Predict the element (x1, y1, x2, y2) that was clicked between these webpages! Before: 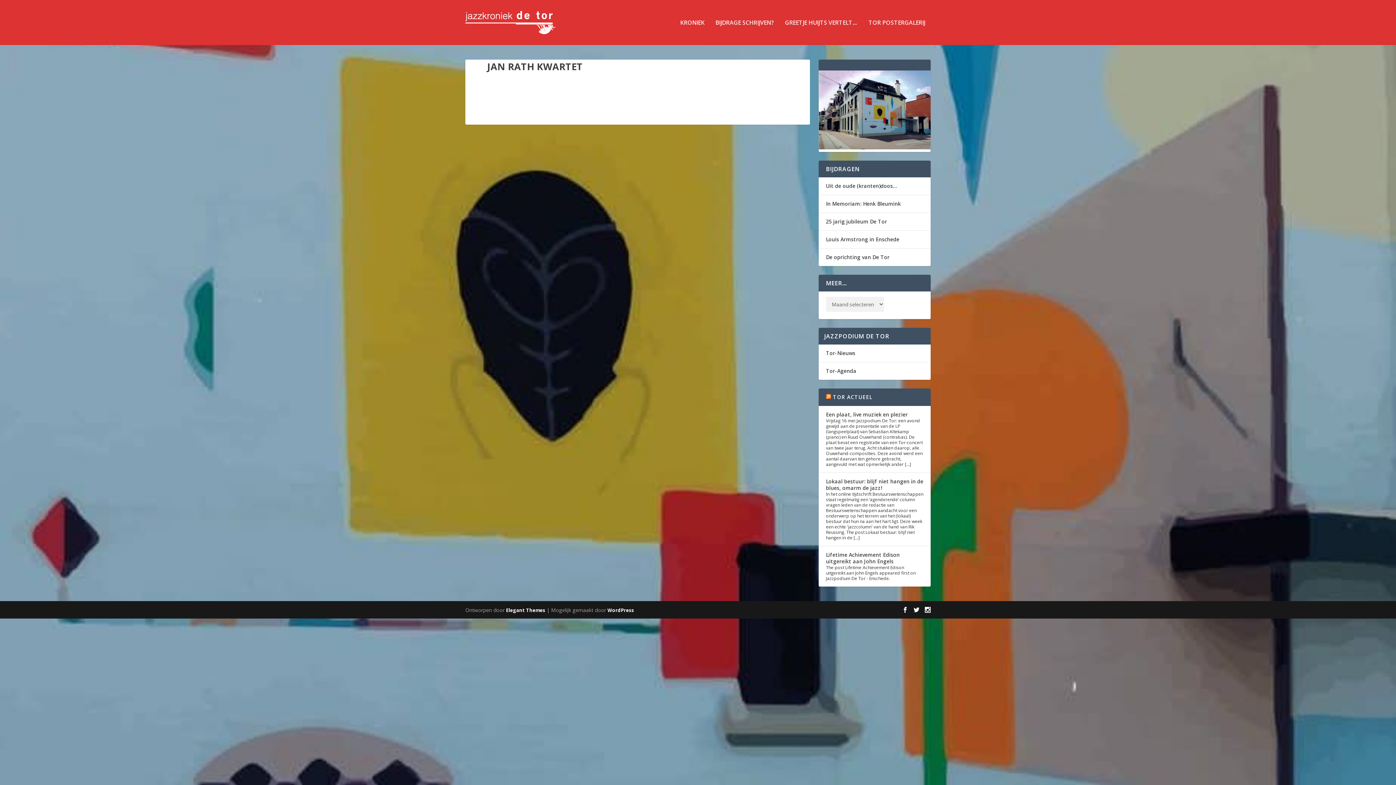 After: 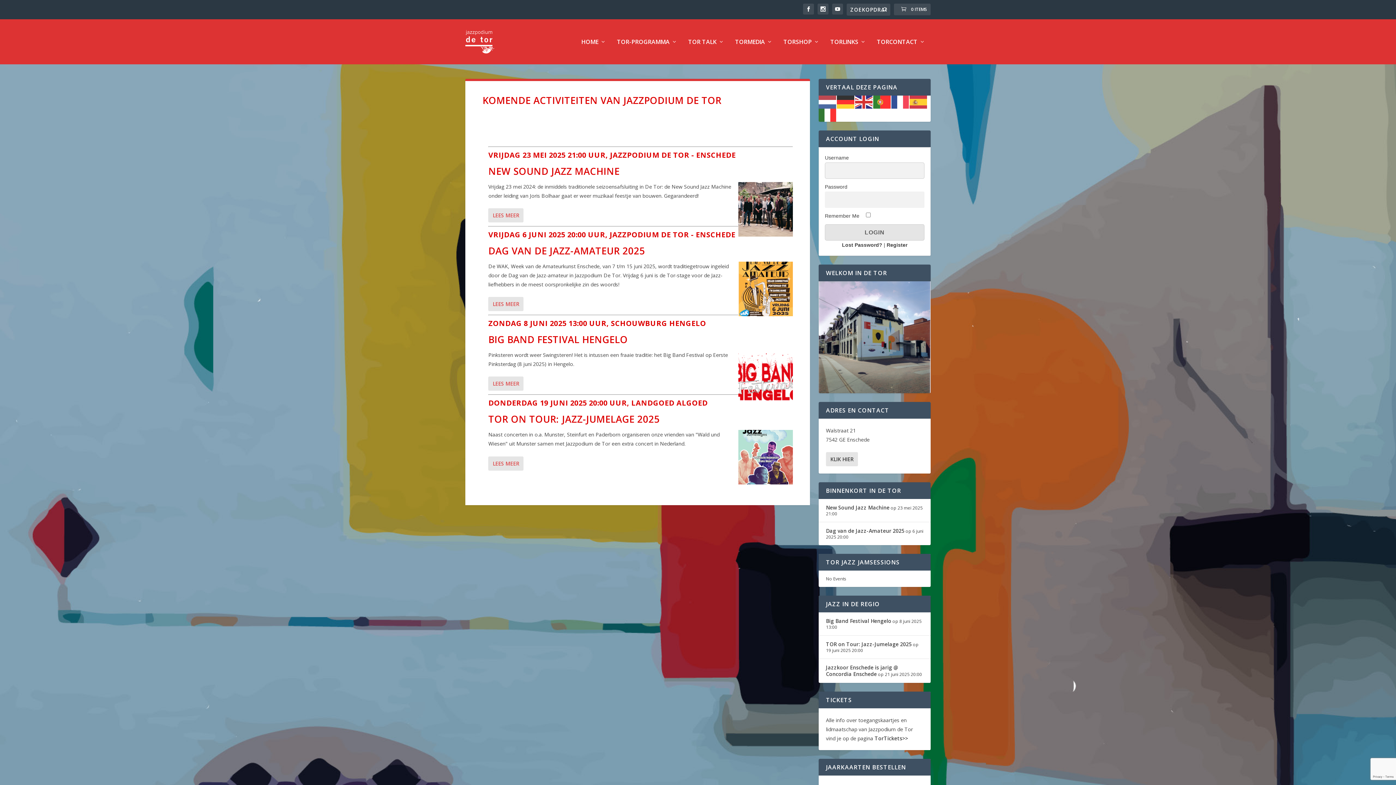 Action: bbox: (826, 367, 856, 374) label: Tor-Agenda